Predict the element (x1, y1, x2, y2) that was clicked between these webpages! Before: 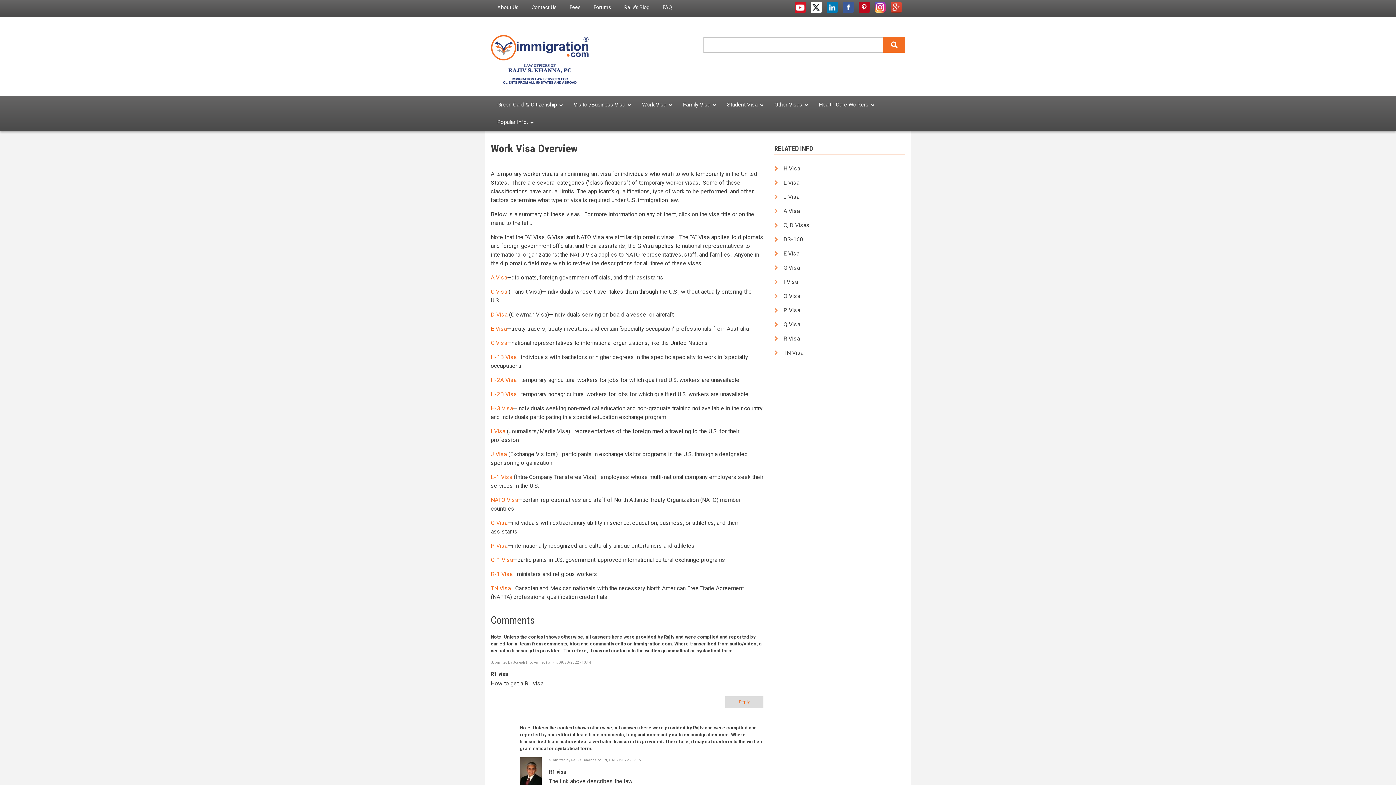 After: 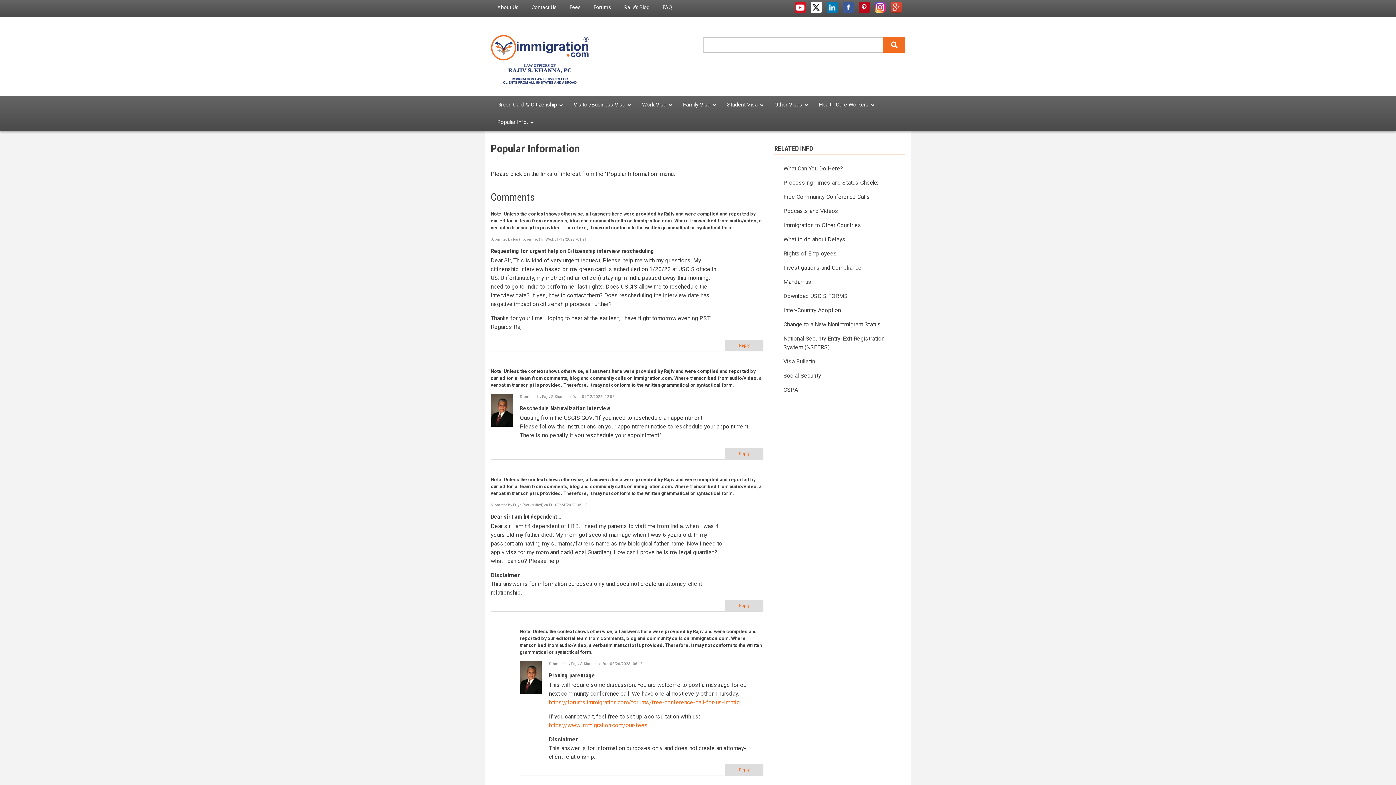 Action: bbox: (490, 113, 538, 130) label: Popular Info.